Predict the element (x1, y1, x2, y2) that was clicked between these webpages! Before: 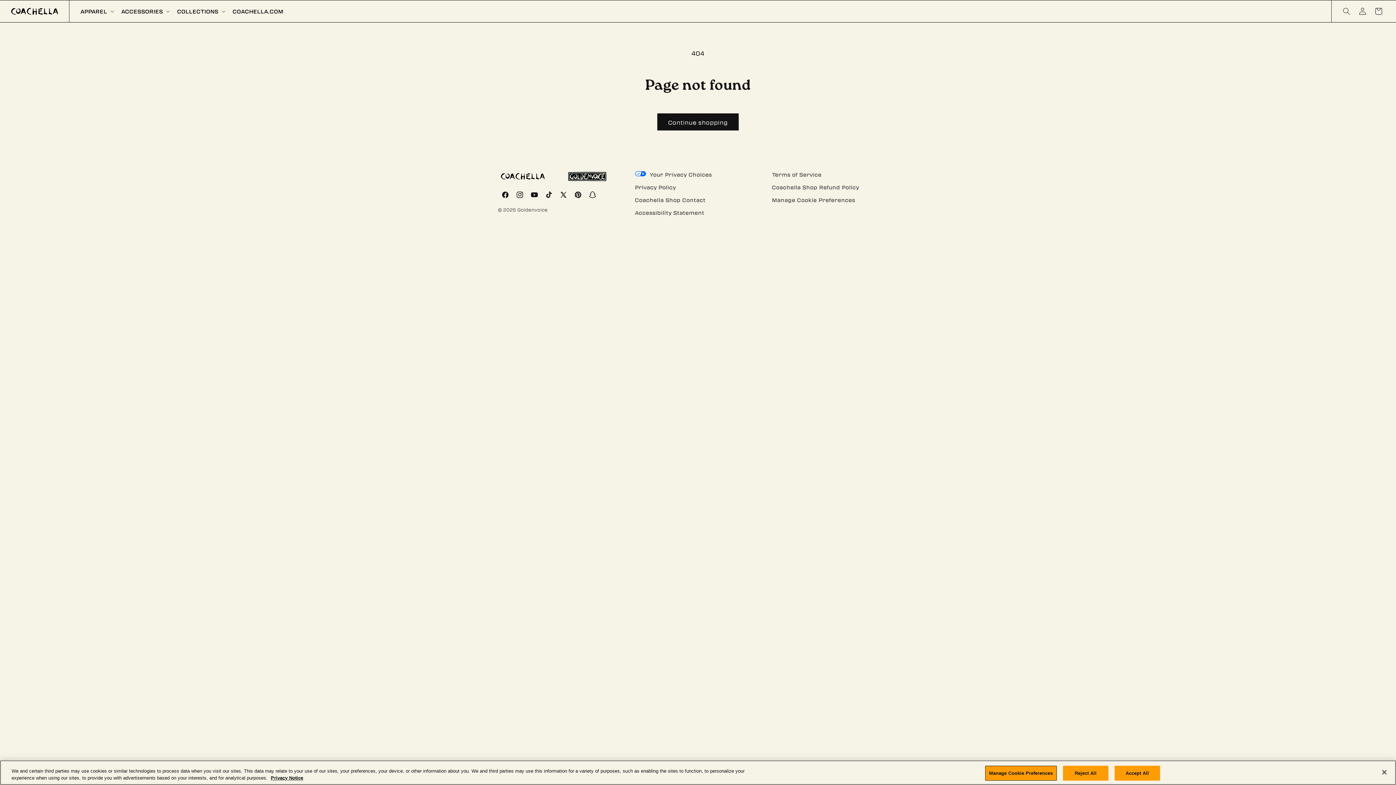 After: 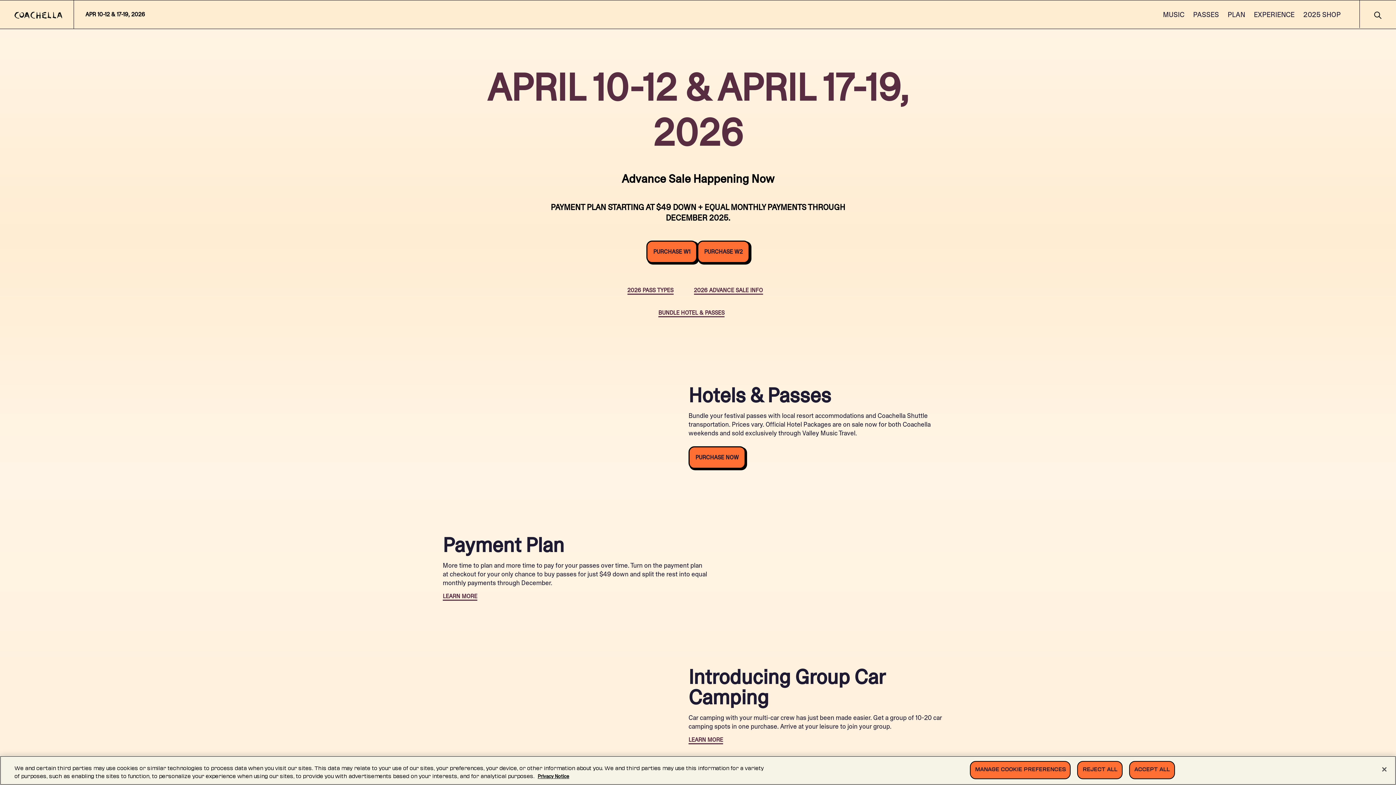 Action: label: COACHELLA.COM bbox: (228, 3, 287, 18)